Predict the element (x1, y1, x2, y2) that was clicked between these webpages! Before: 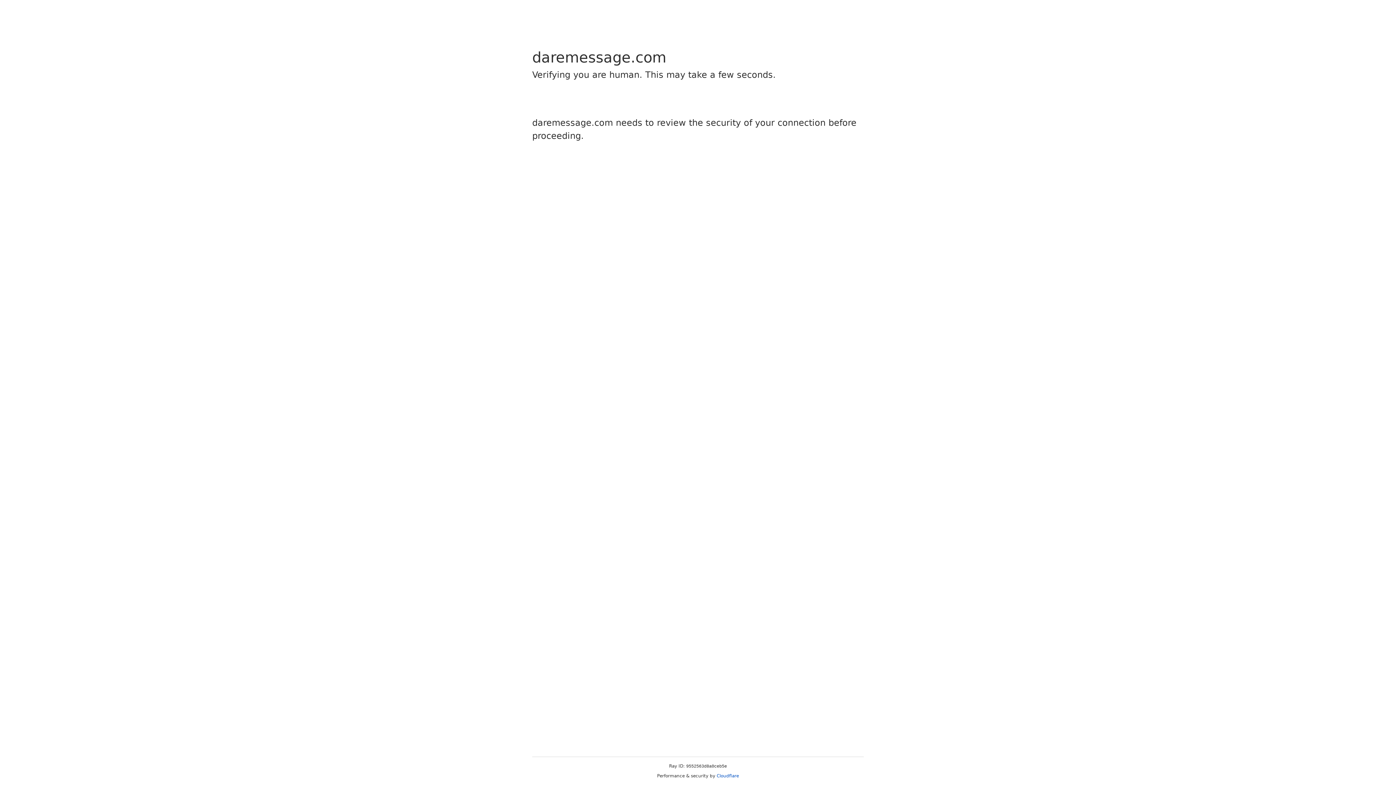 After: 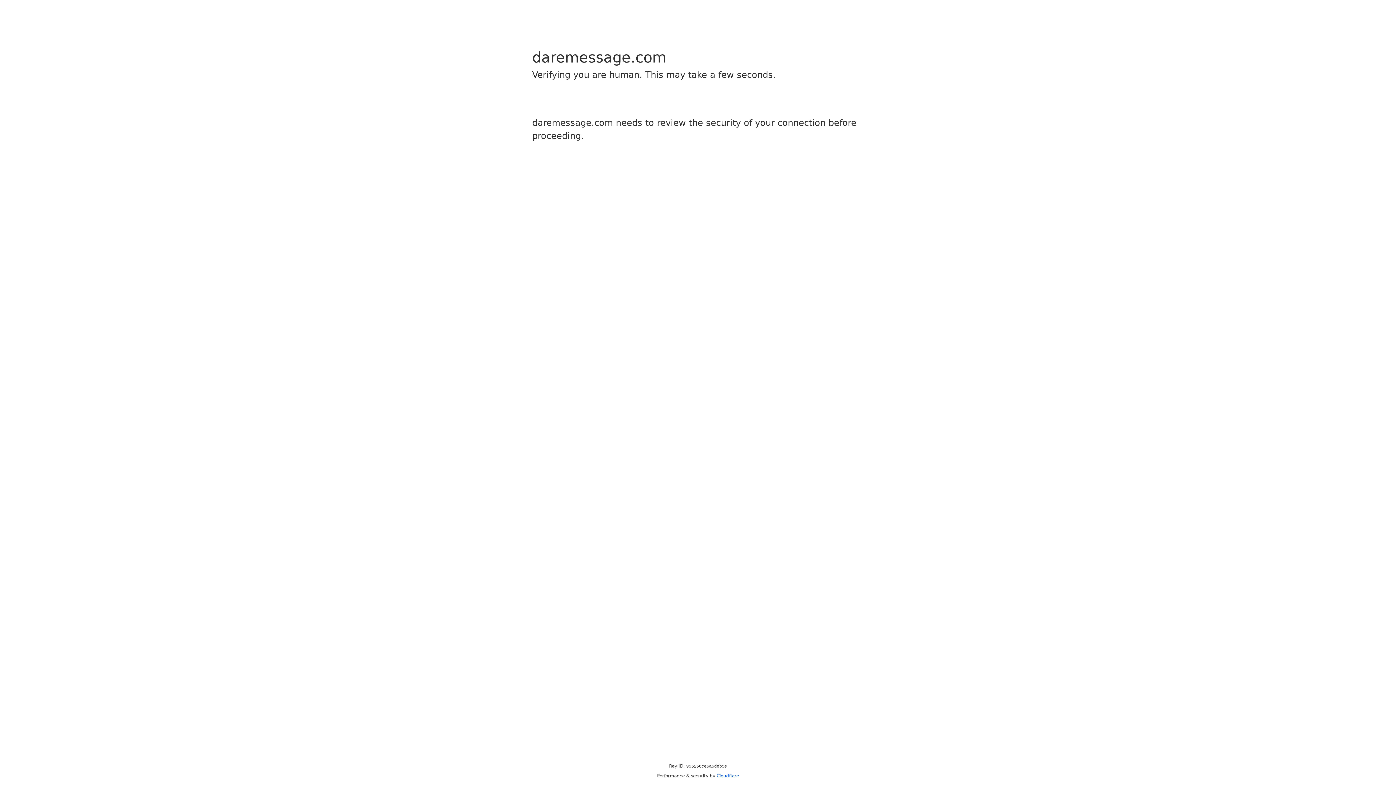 Action: label: Cloudflare bbox: (716, 773, 739, 778)